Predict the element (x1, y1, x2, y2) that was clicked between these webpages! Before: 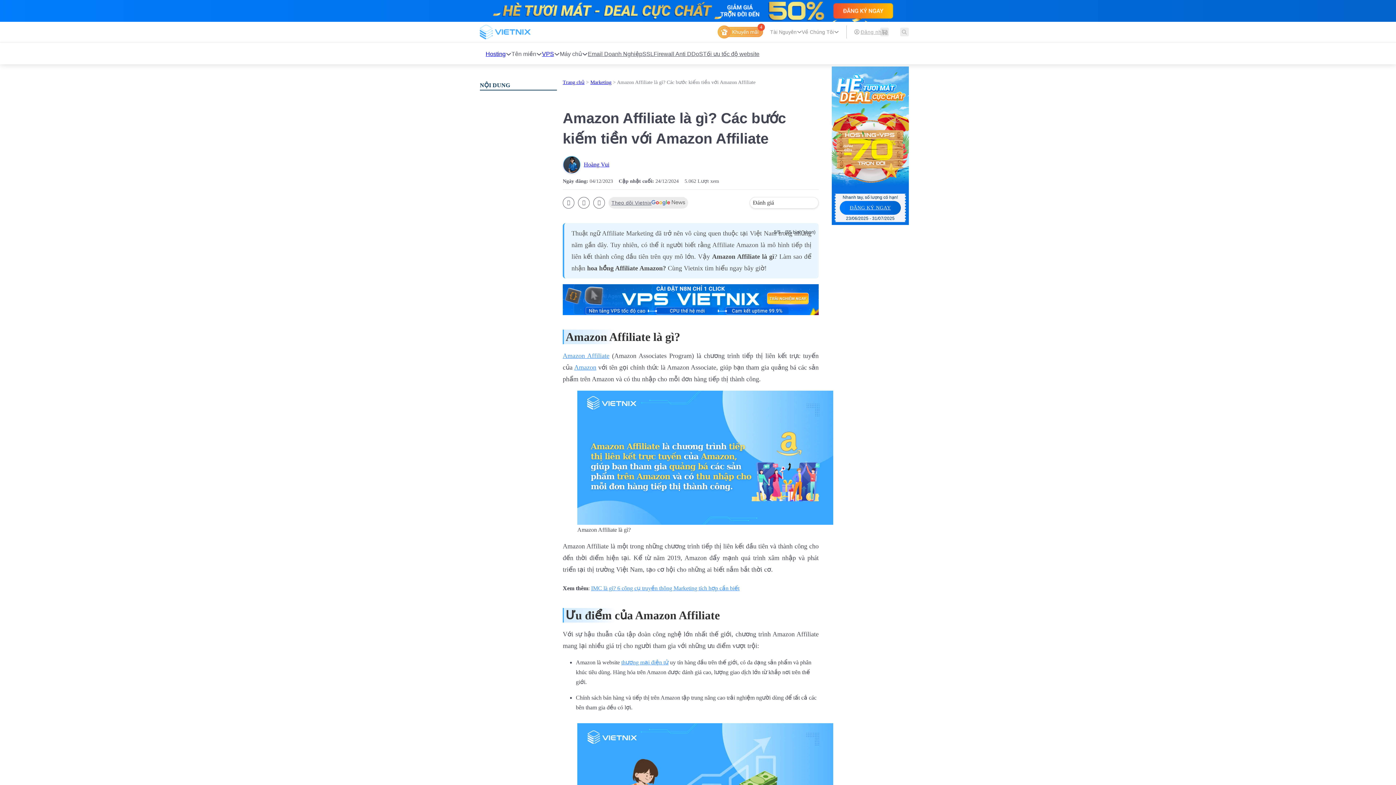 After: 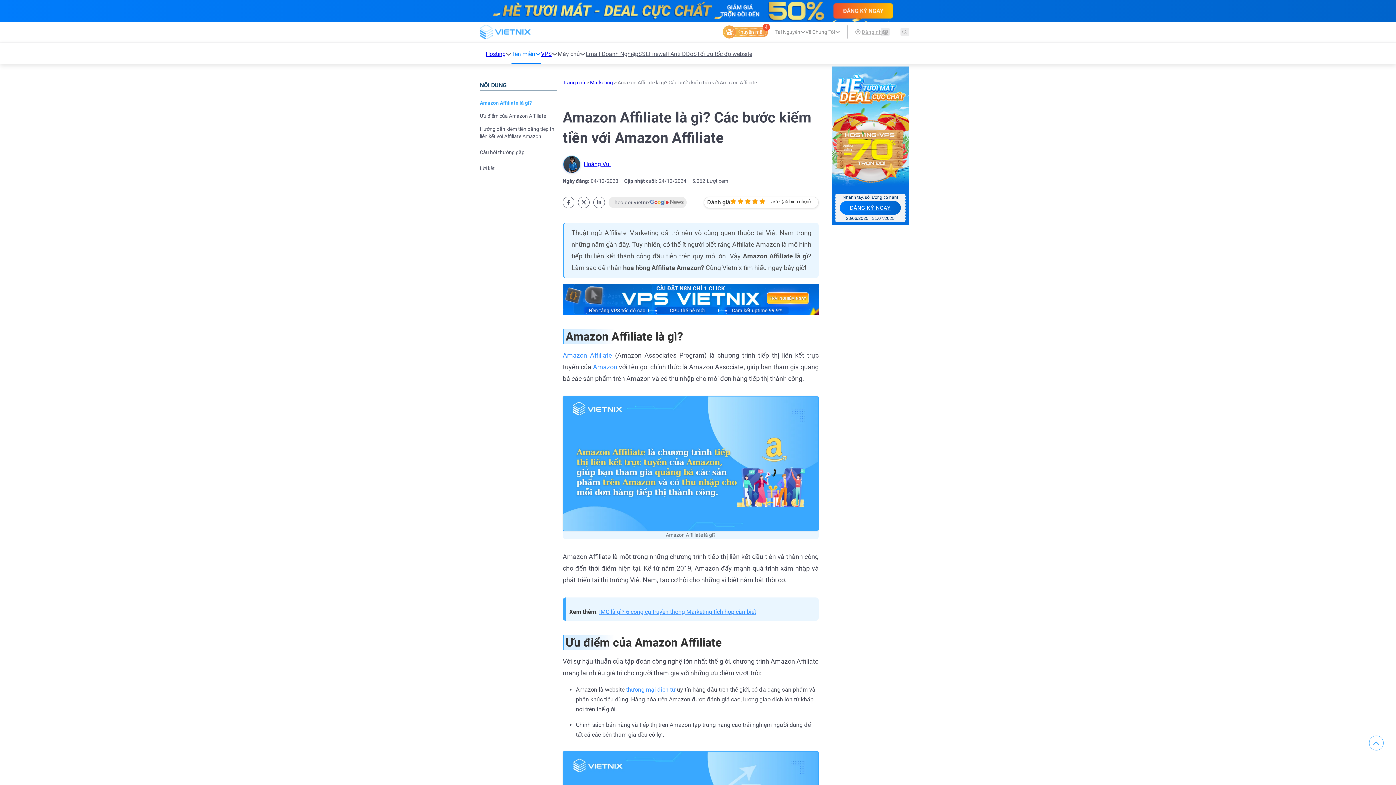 Action: bbox: (536, 51, 542, 57) label: Toggle dropdown